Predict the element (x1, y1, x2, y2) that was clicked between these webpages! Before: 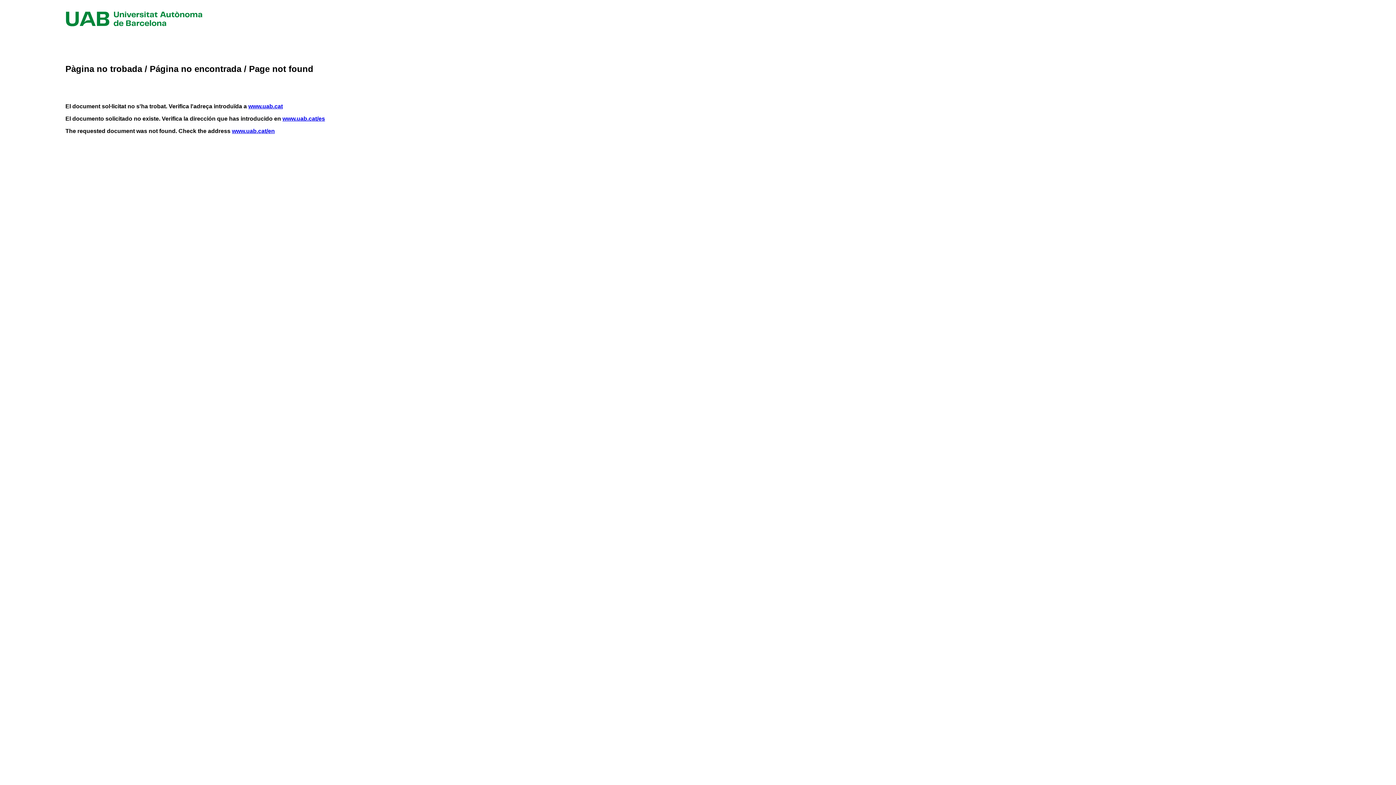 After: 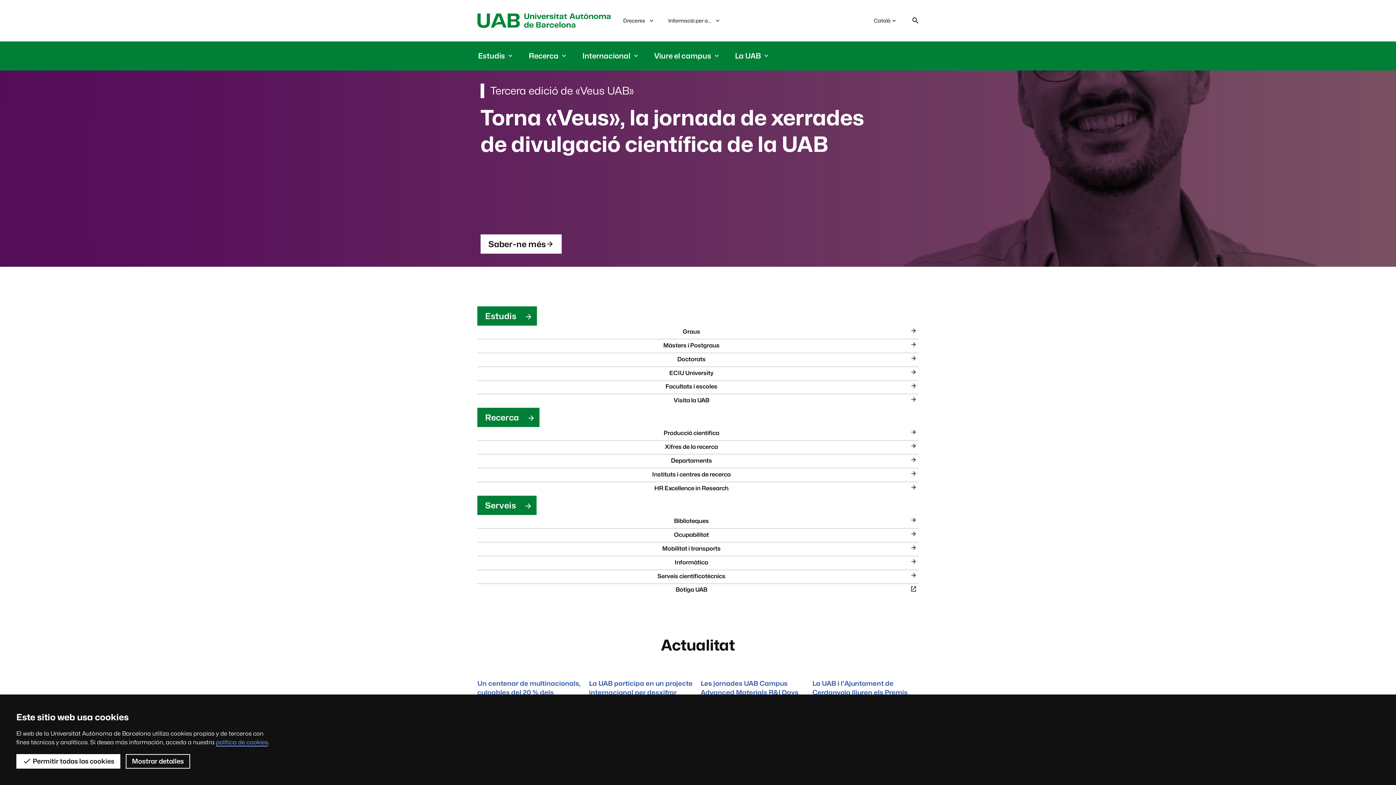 Action: bbox: (65, 21, 202, 27)